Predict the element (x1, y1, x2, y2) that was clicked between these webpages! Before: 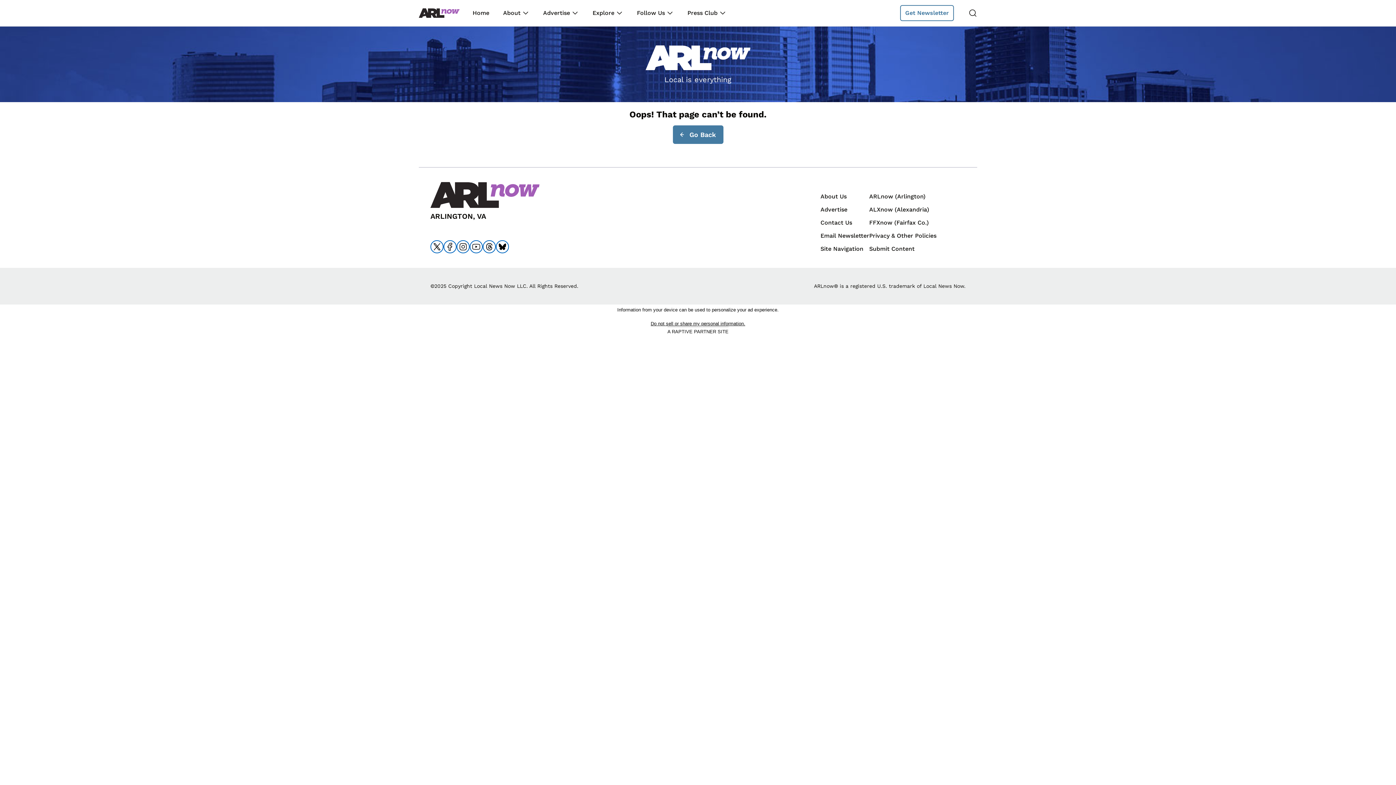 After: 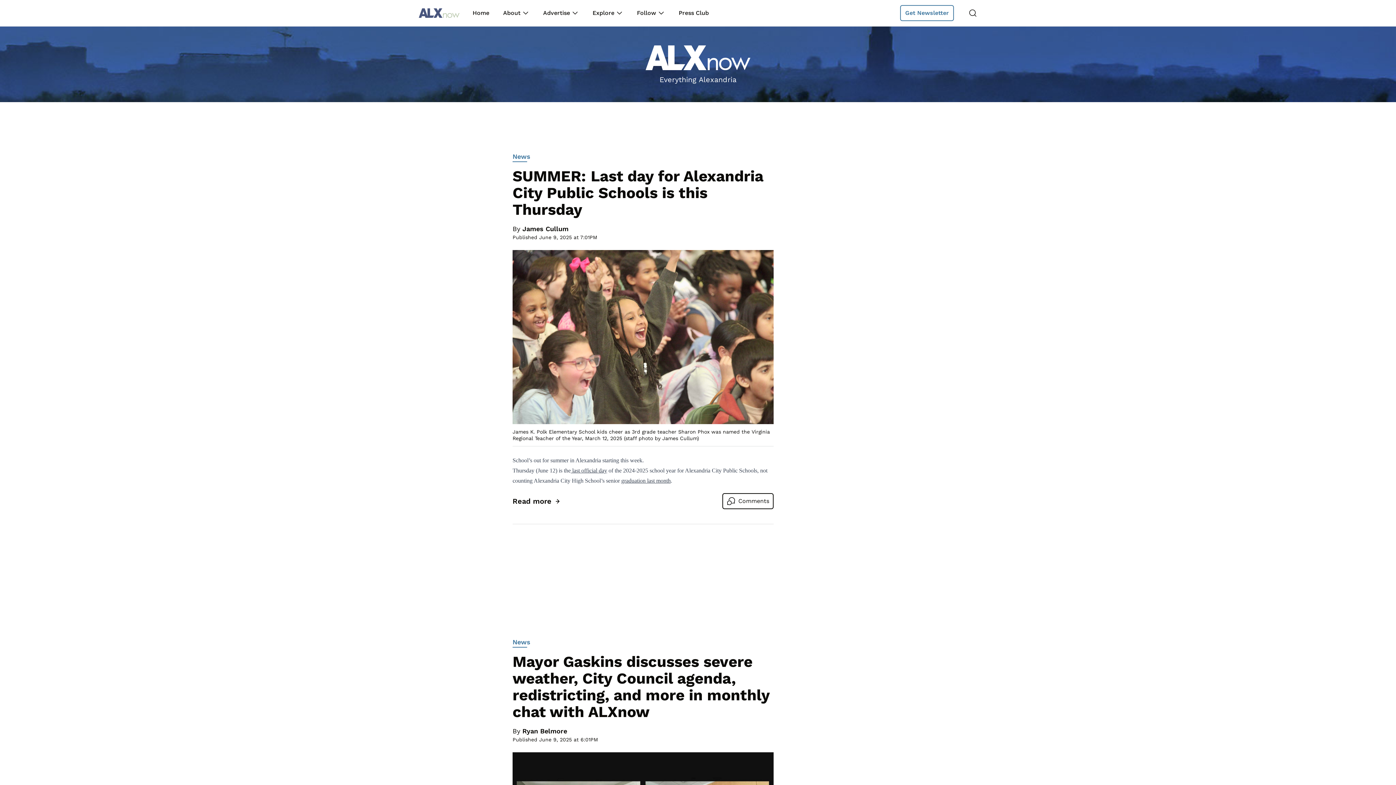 Action: bbox: (869, 206, 929, 213) label: ALXnow (Alexandria)